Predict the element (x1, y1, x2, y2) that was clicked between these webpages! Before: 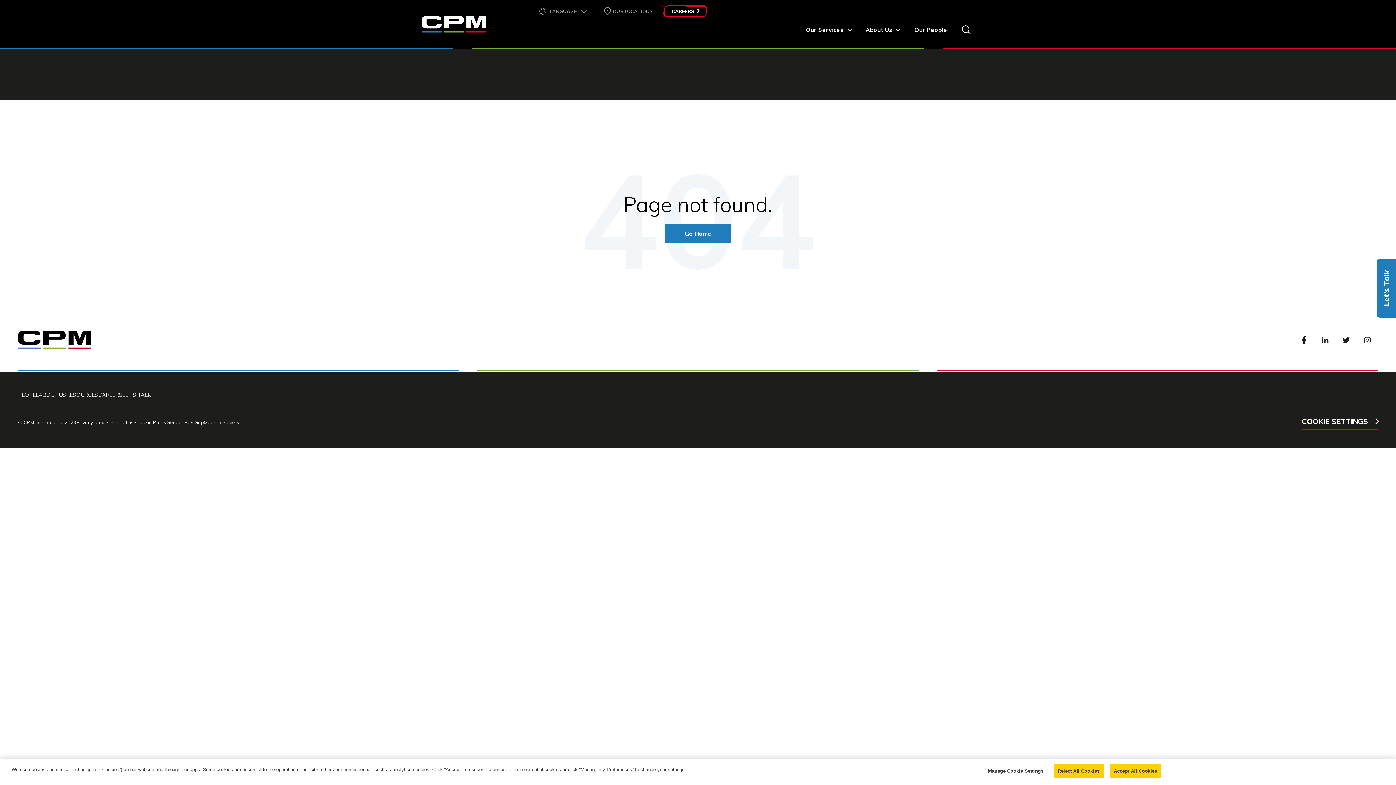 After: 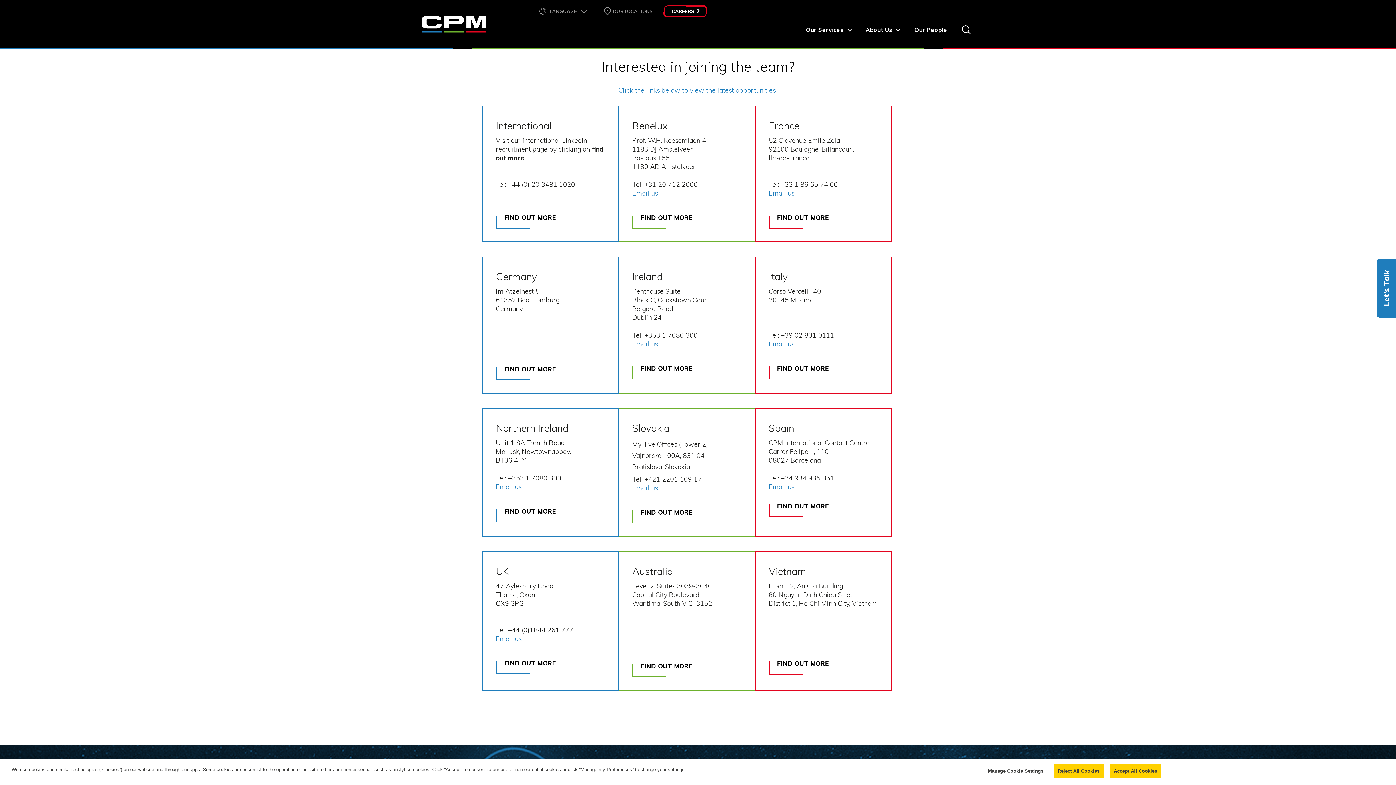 Action: bbox: (98, 386, 122, 404) label: CAREERS